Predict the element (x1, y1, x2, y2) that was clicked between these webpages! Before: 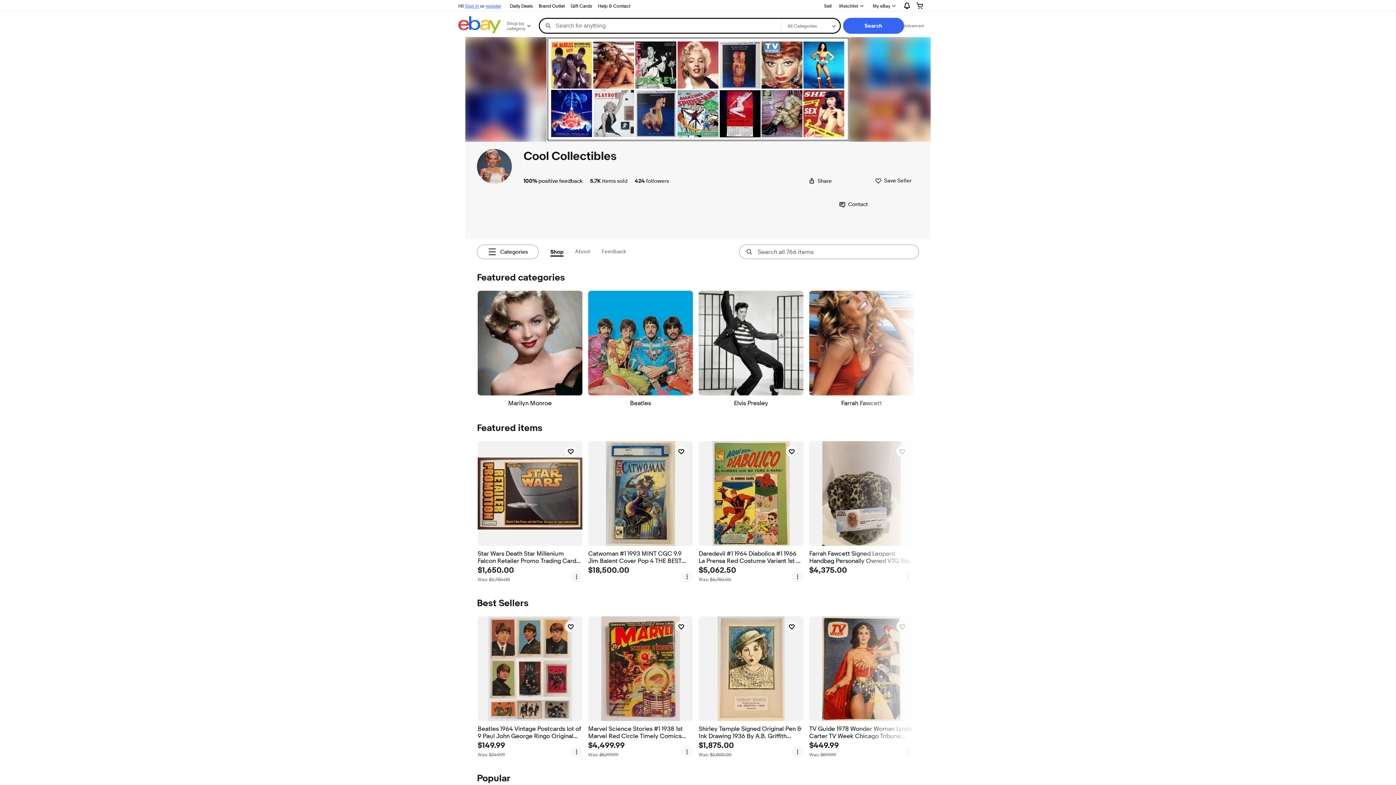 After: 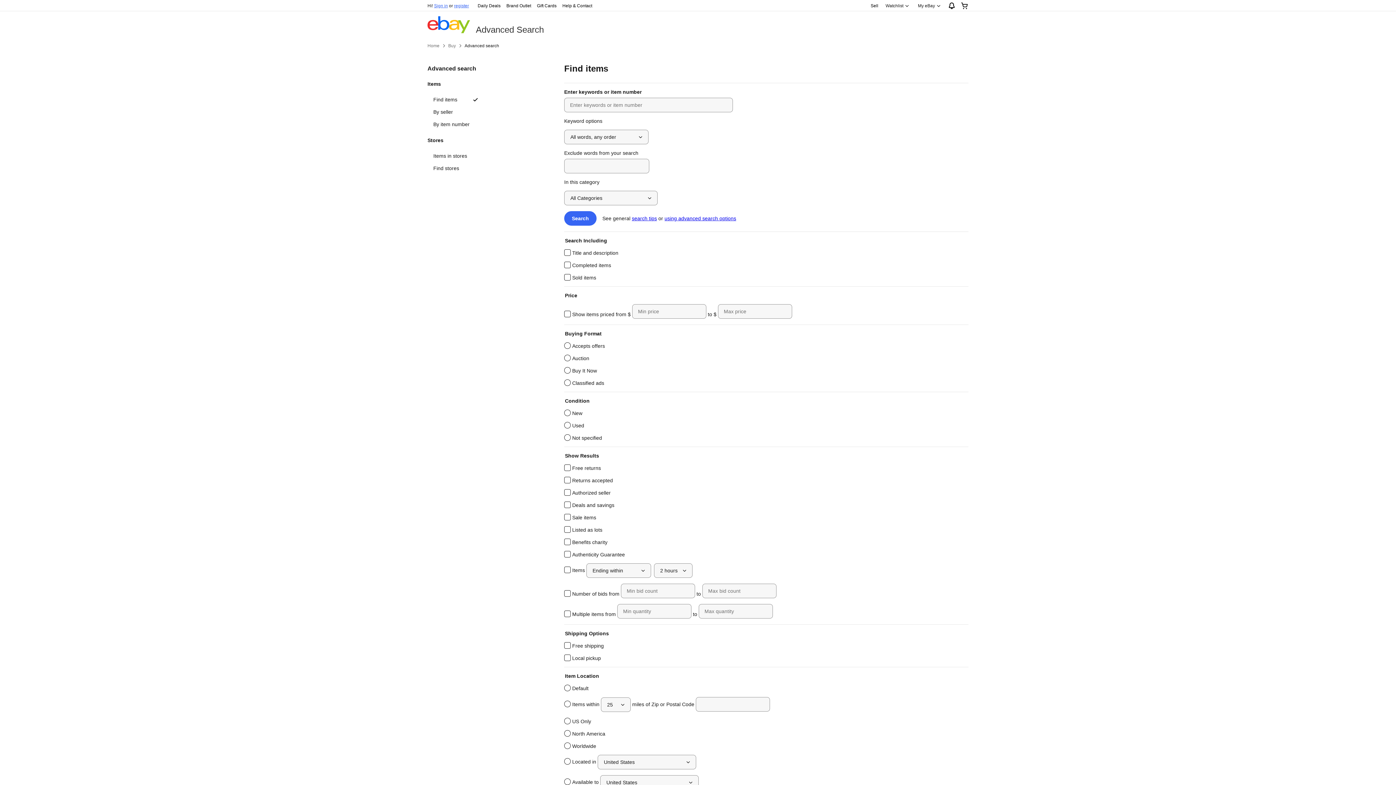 Action: bbox: (904, 22, 923, 28) label: Advanced